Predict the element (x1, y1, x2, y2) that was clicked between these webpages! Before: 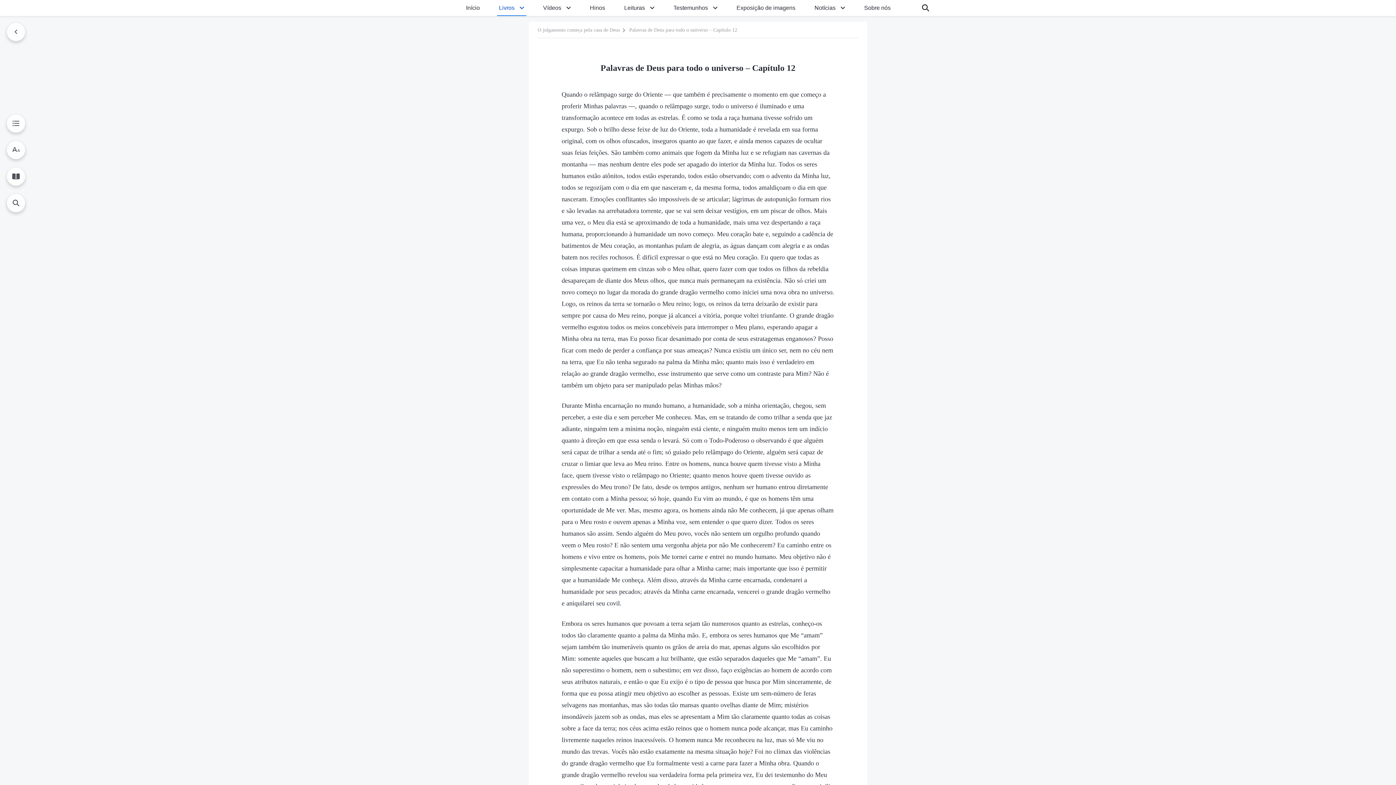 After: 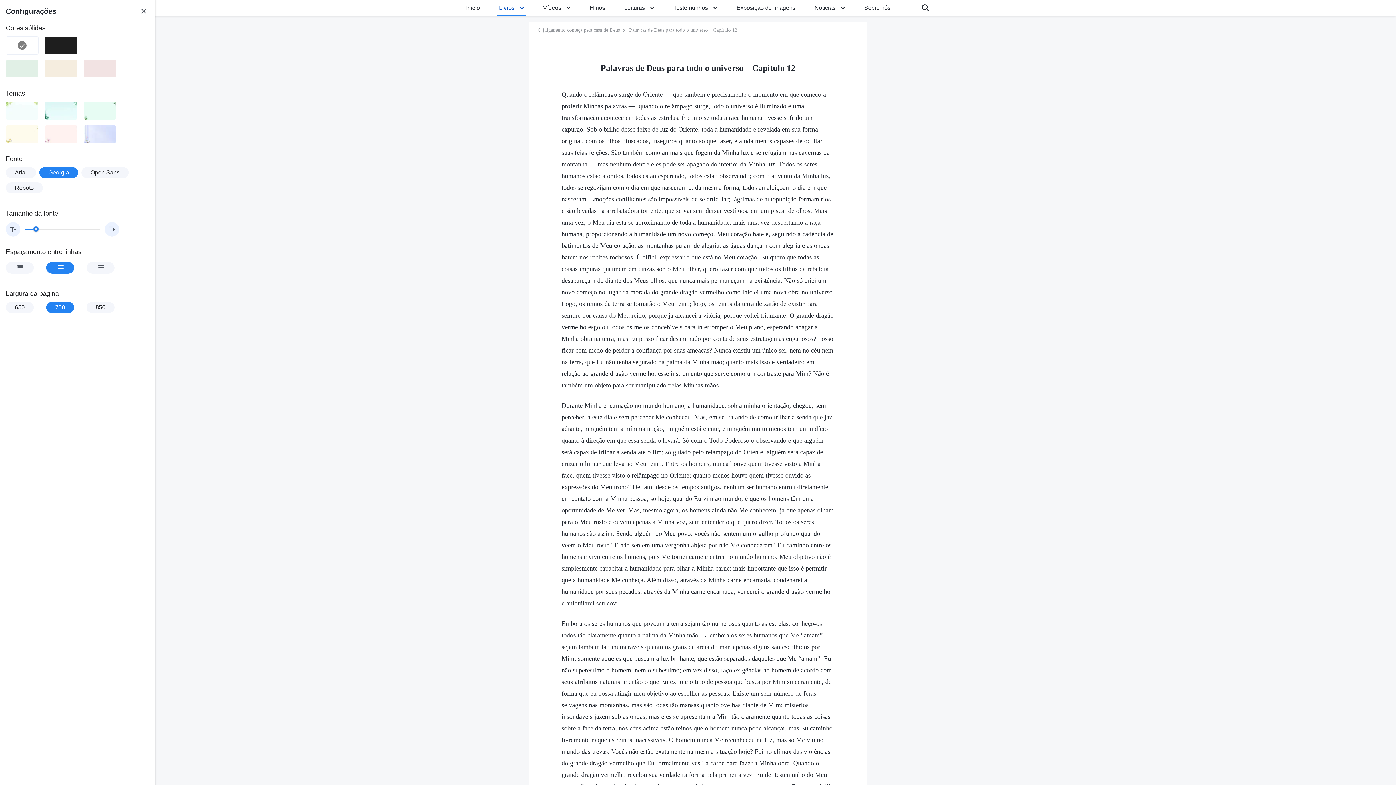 Action: bbox: (6, 140, 25, 158)